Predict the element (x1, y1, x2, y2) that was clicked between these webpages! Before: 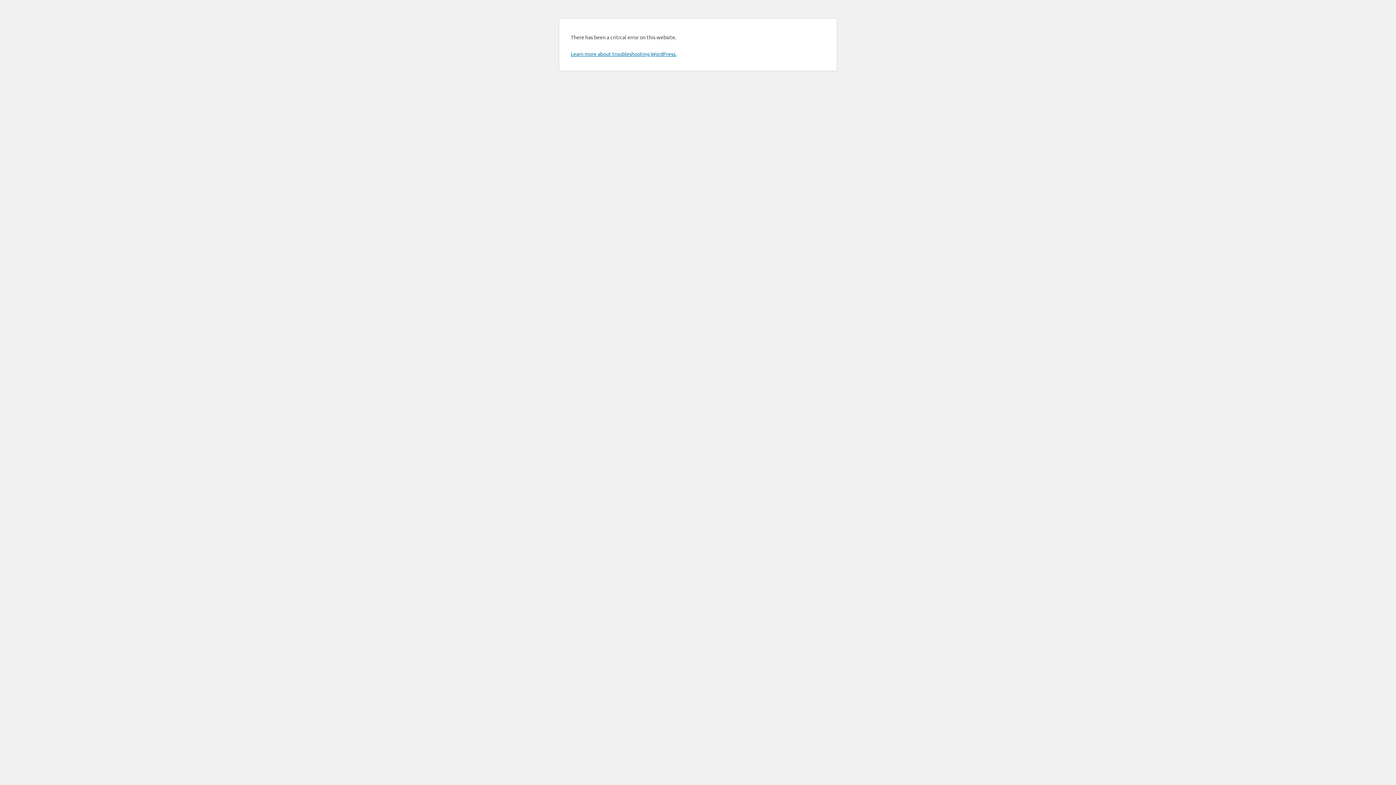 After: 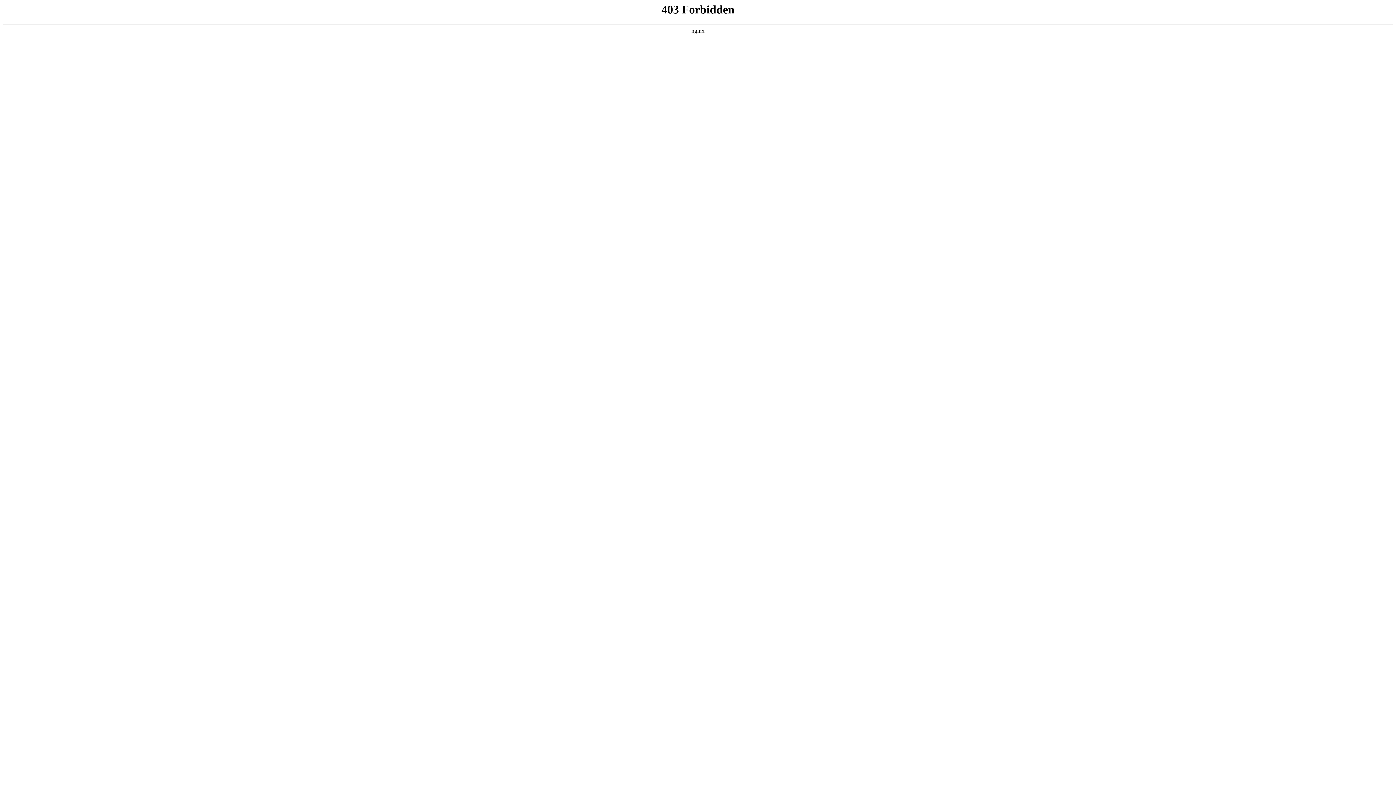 Action: bbox: (570, 50, 676, 57) label: Learn more about troubleshooting WordPress.